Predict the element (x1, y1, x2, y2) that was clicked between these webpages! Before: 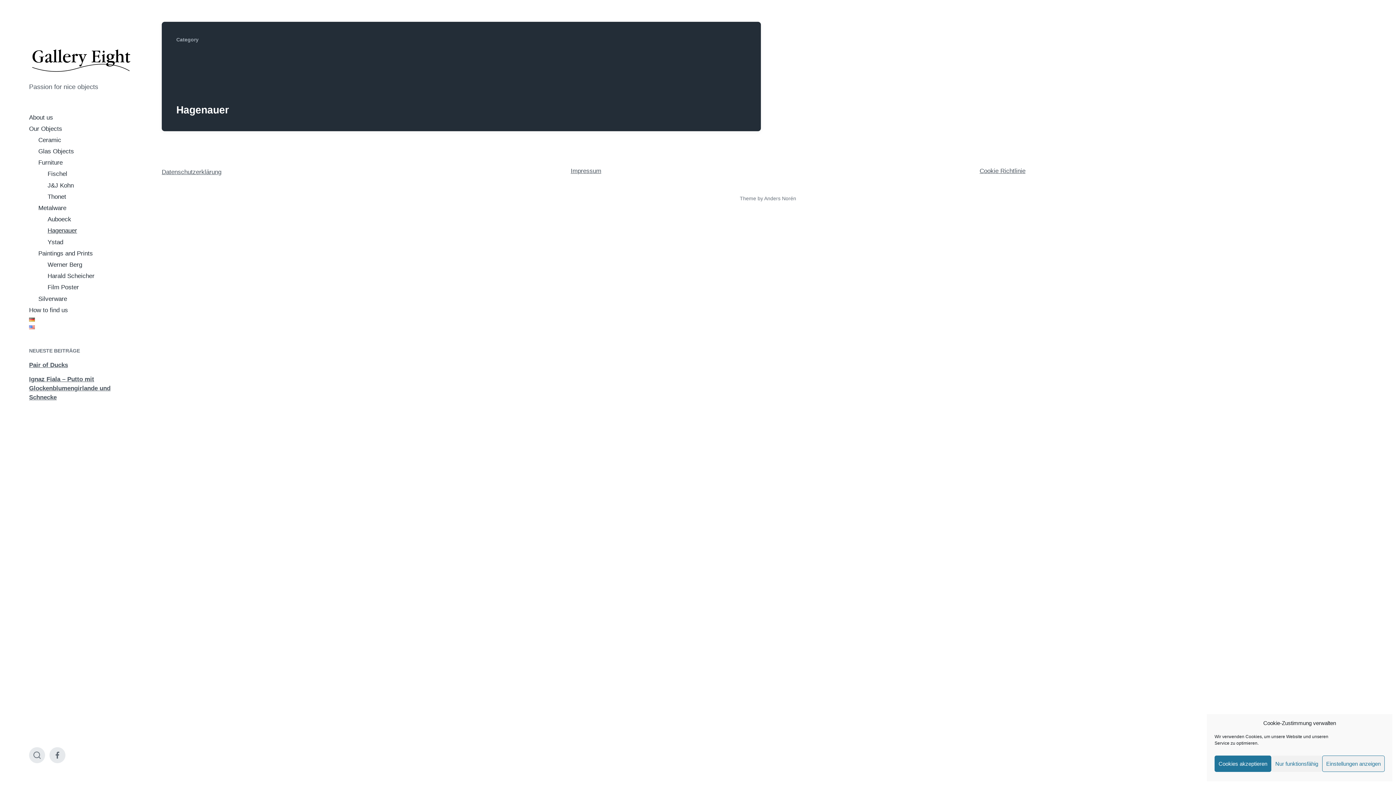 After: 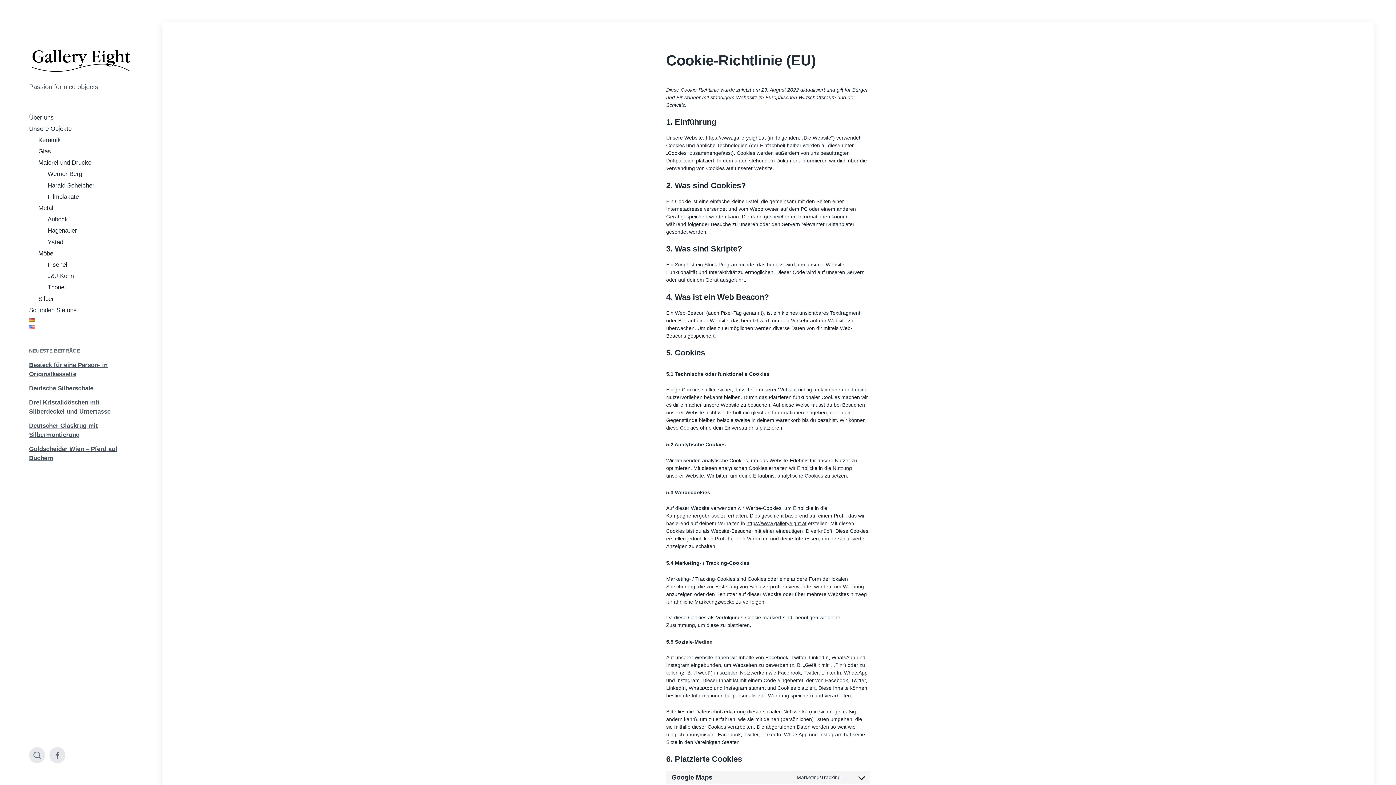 Action: label: Cookie Richtlinie bbox: (979, 167, 1025, 174)